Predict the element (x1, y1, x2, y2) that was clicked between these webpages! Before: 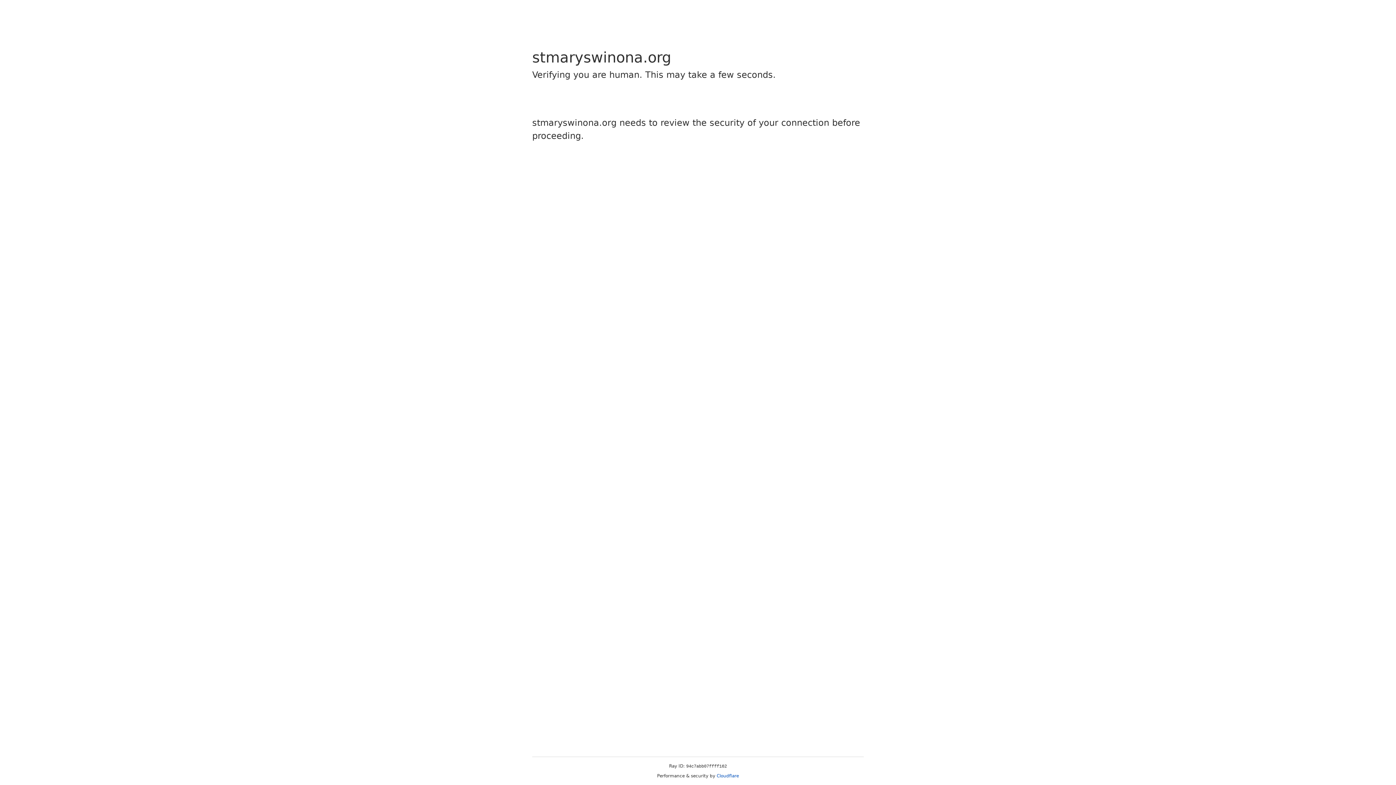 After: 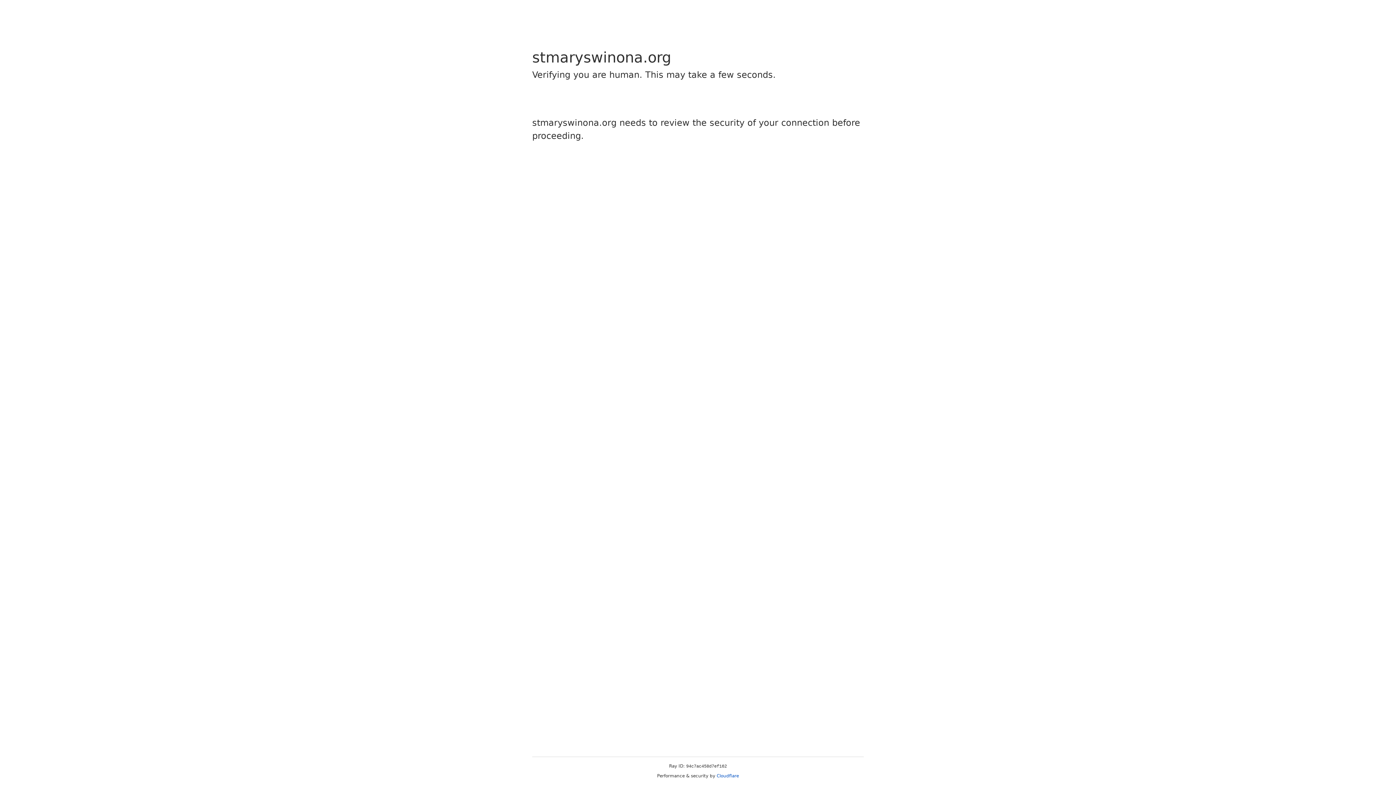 Action: label: Cloudflare bbox: (716, 773, 739, 778)